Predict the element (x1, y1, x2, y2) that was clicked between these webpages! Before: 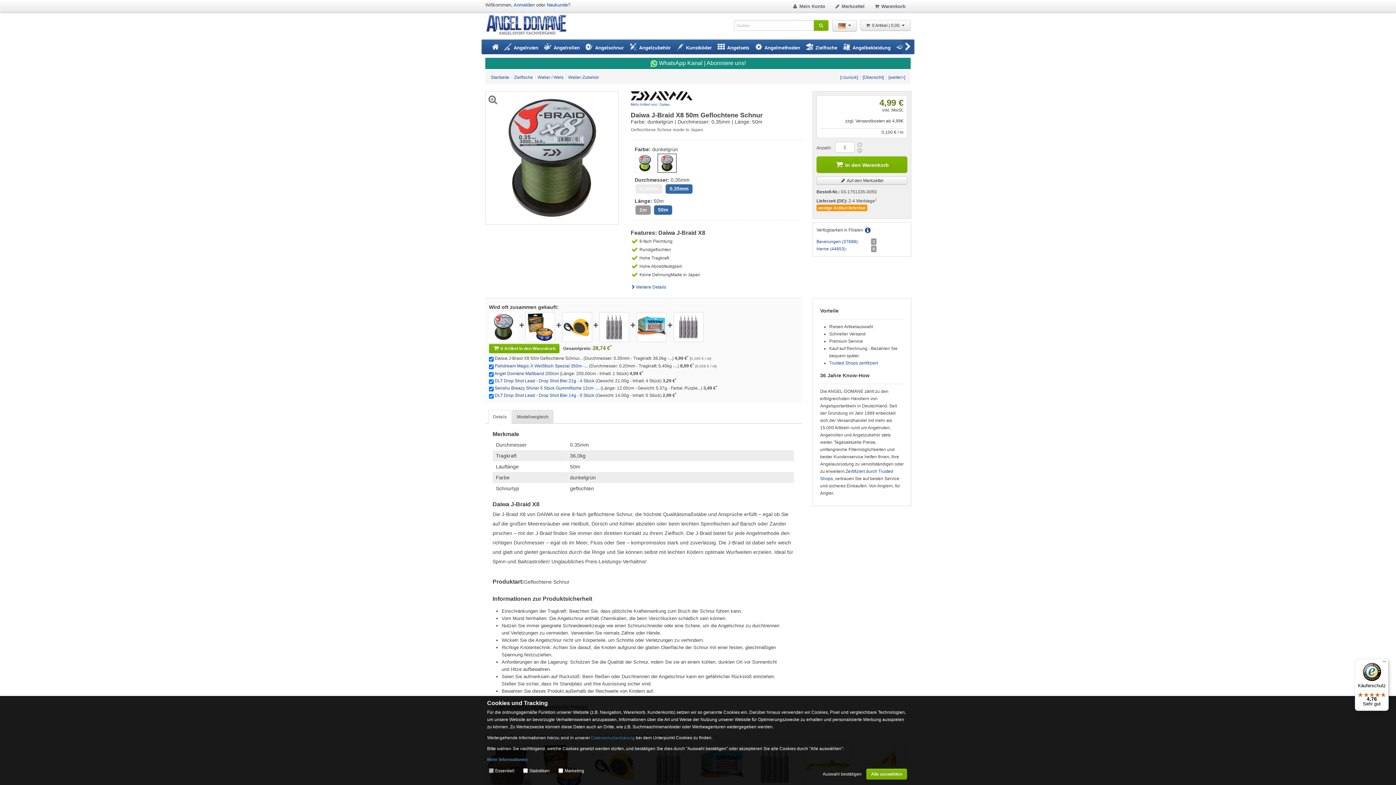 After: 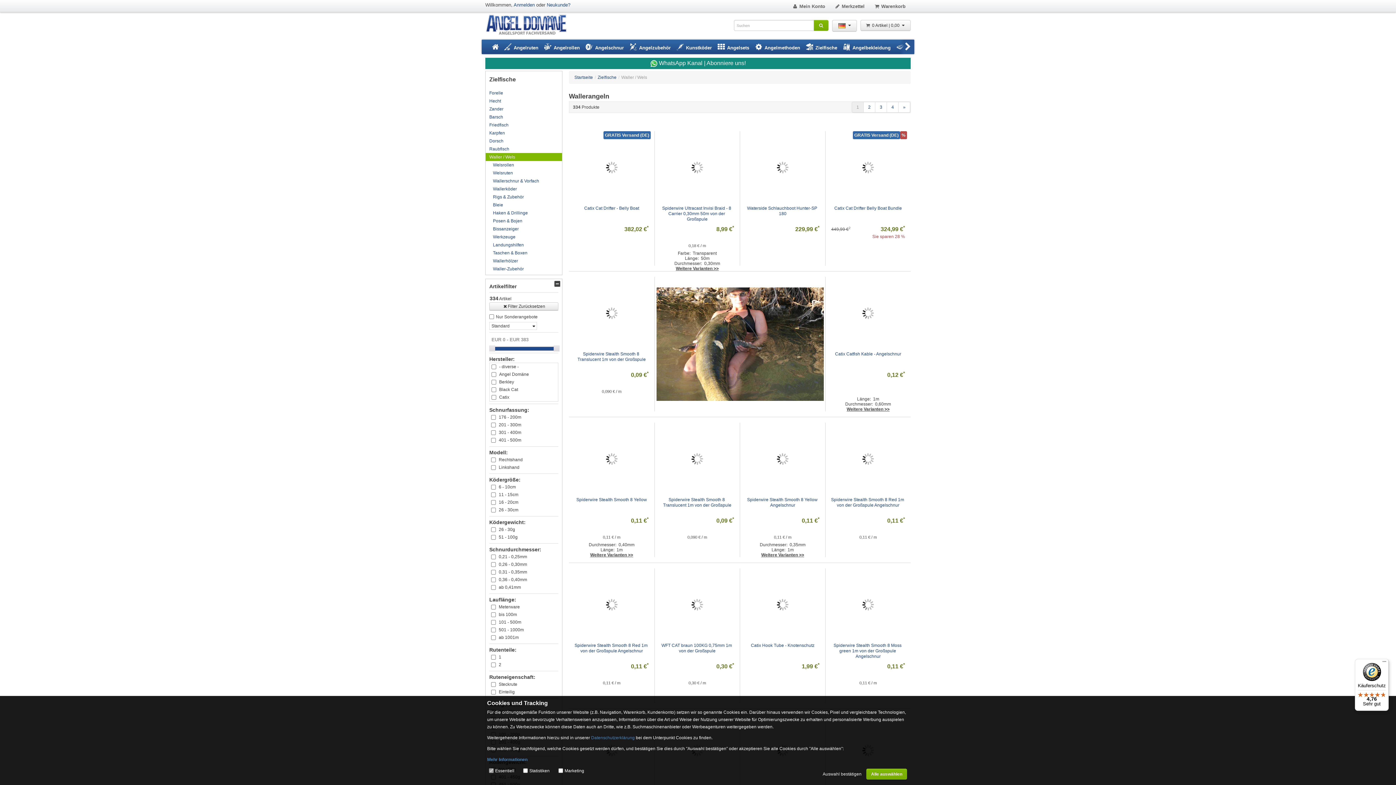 Action: bbox: (537, 74, 563, 79) label: Waller / Wels